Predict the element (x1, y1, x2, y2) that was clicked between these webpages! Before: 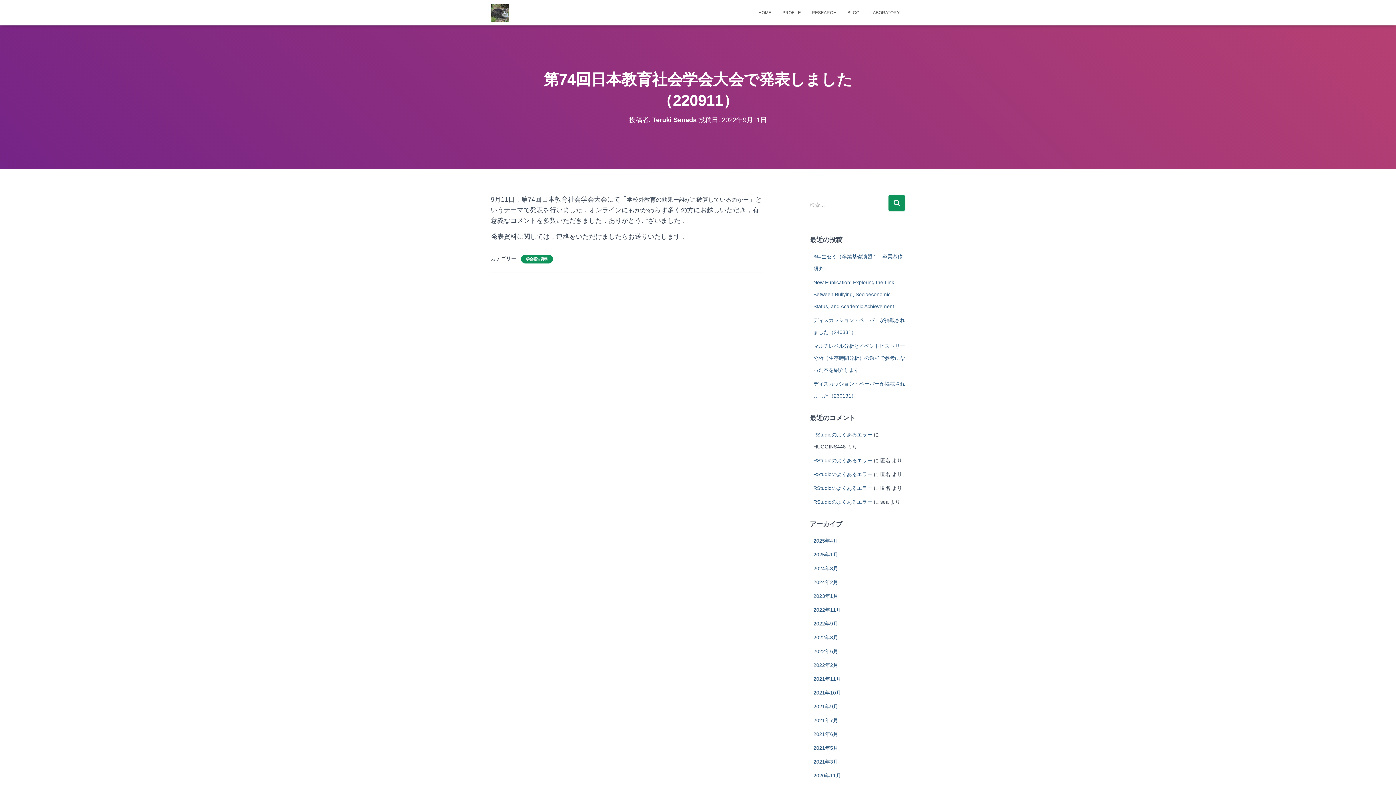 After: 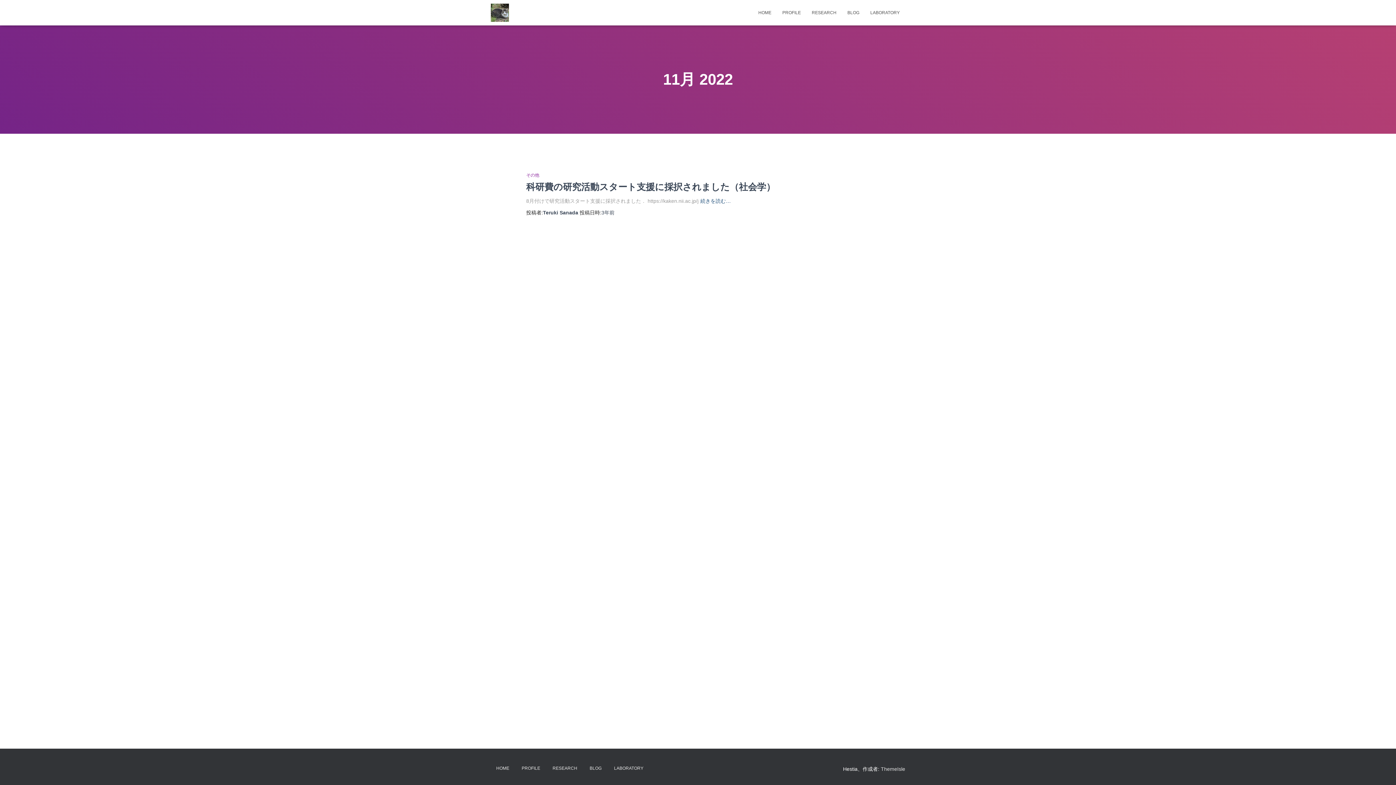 Action: bbox: (813, 607, 841, 613) label: 2022年11月